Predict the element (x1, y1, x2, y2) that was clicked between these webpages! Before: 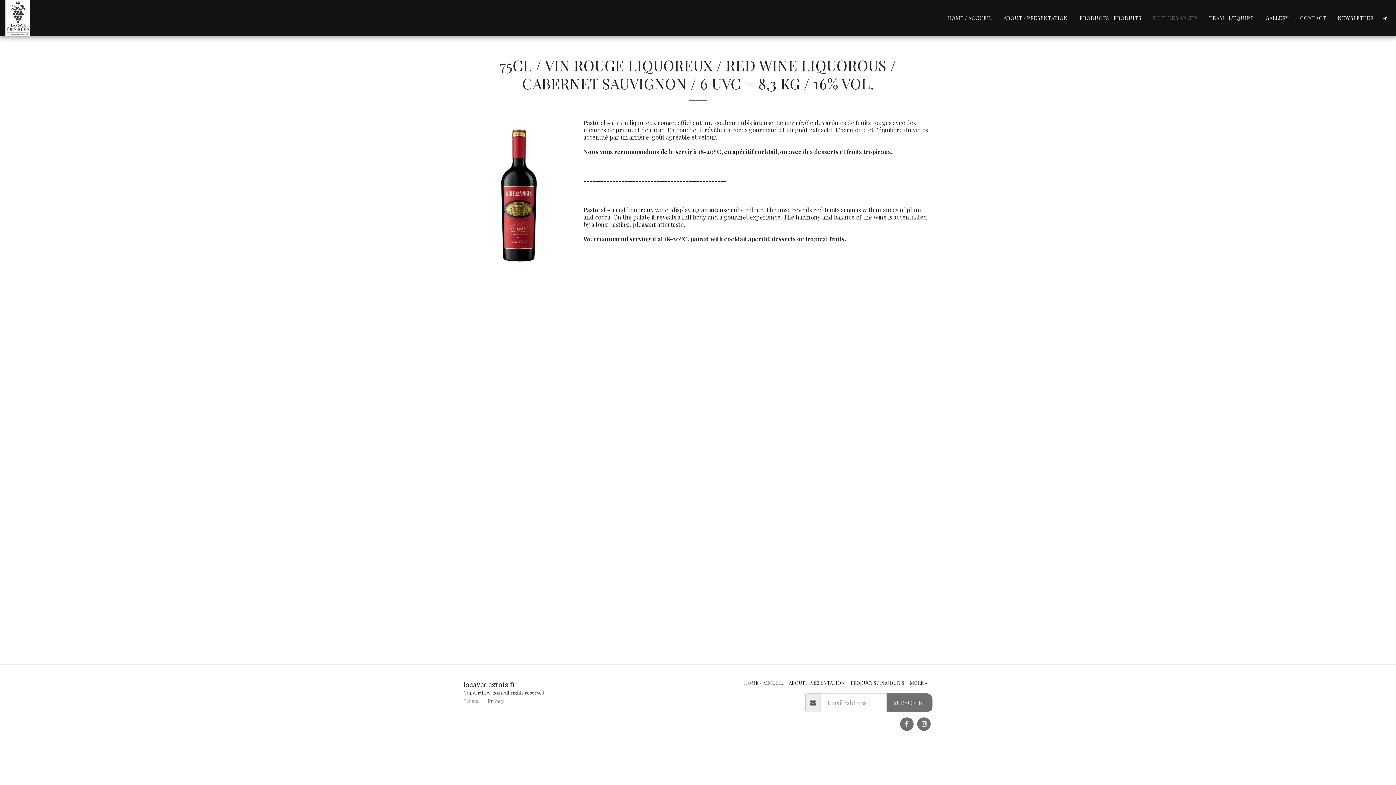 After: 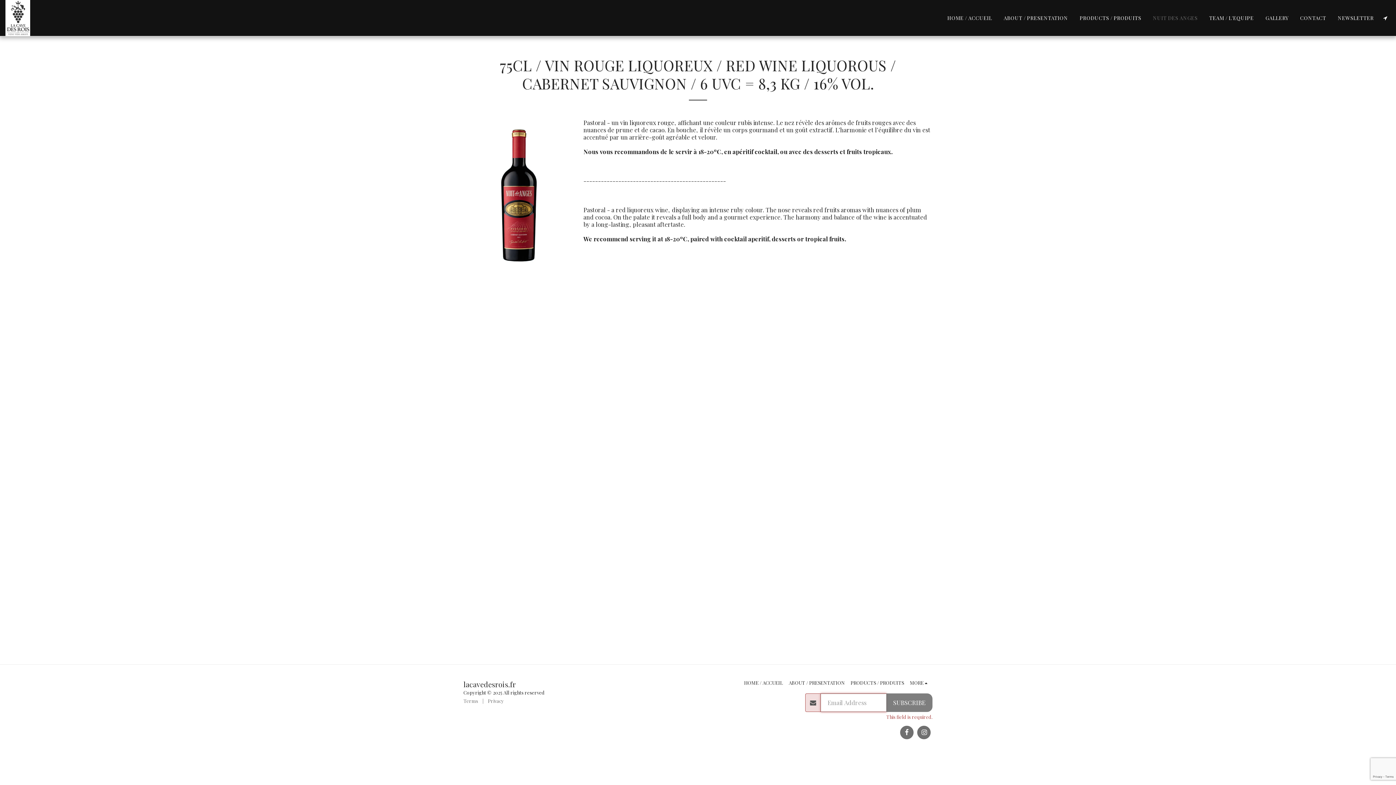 Action: label: SUBSCRIBE bbox: (886, 693, 932, 712)